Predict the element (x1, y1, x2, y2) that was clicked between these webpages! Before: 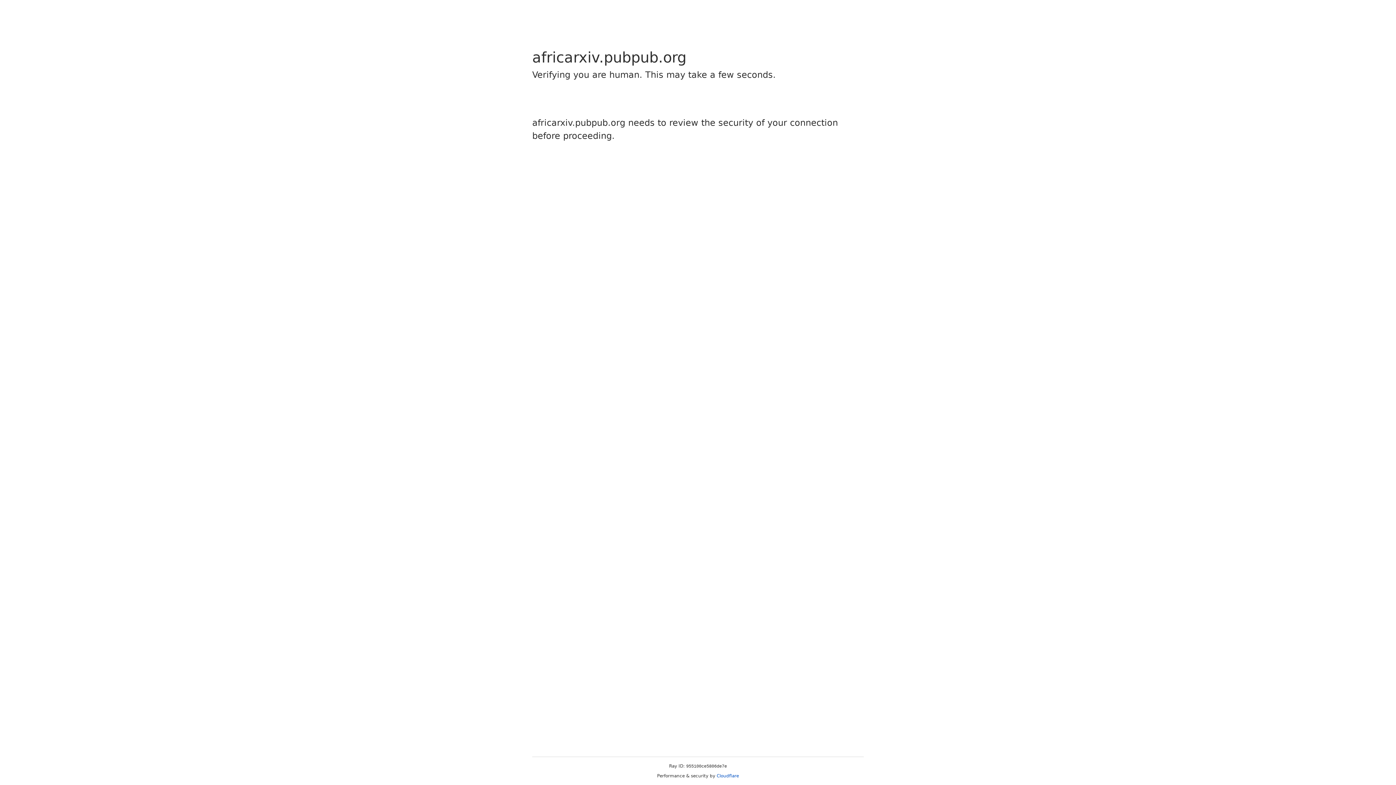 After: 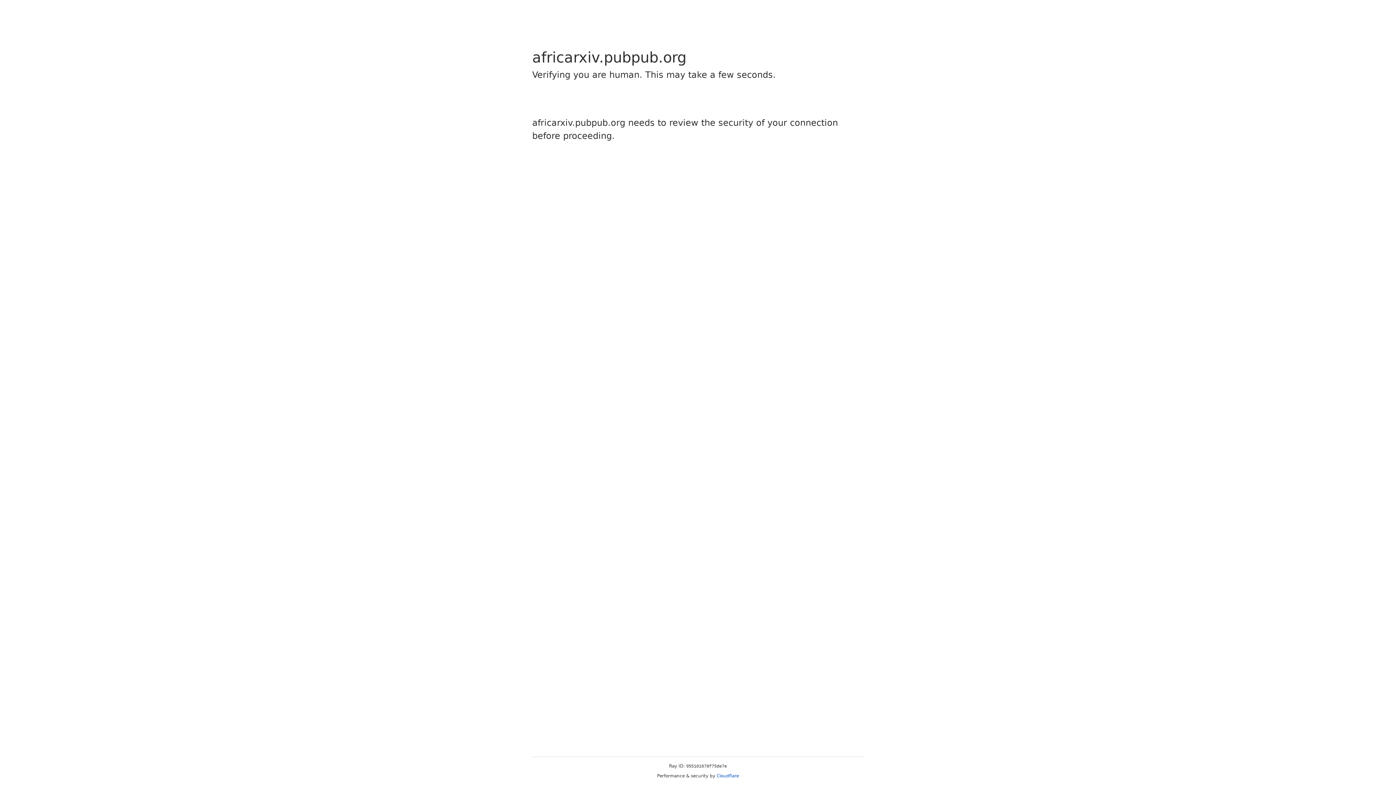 Action: bbox: (716, 773, 739, 778) label: Cloudflare